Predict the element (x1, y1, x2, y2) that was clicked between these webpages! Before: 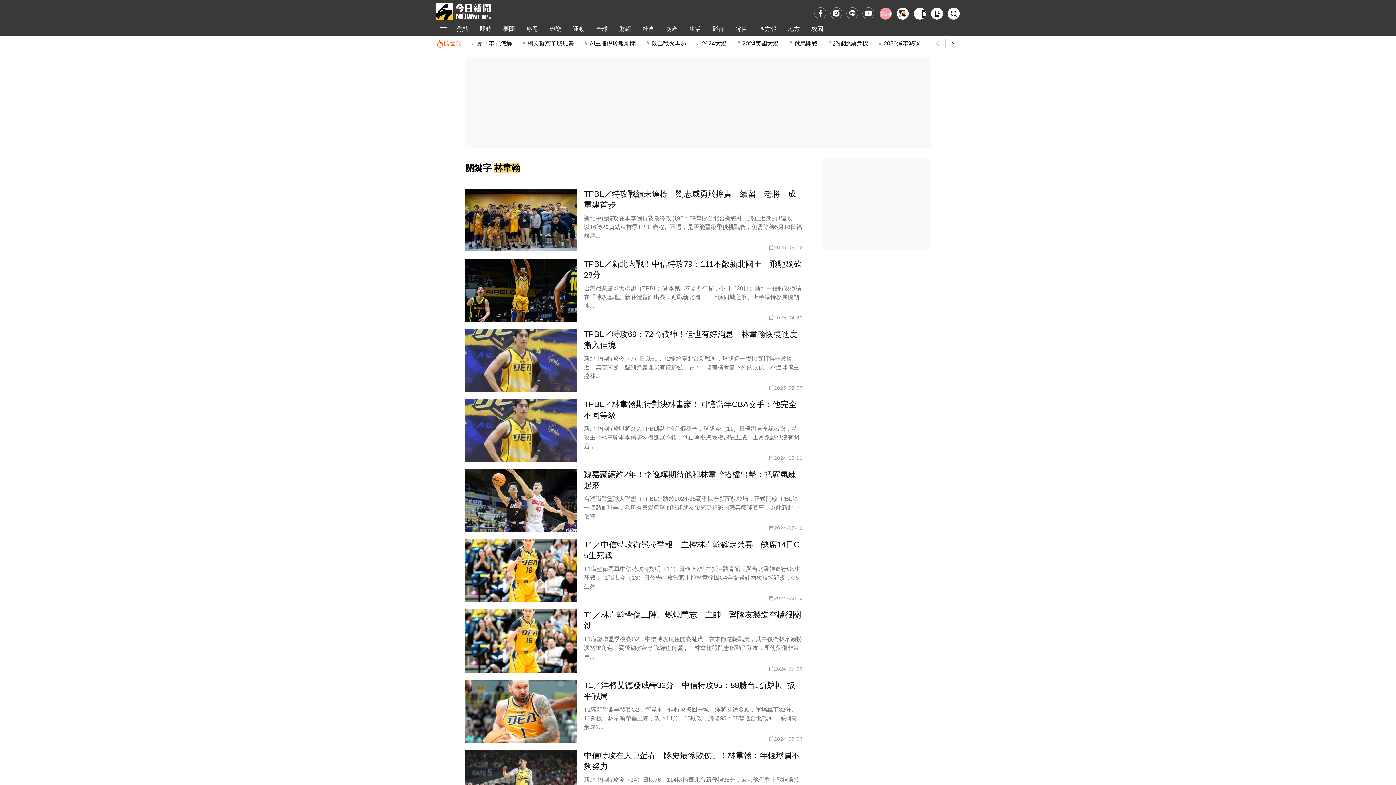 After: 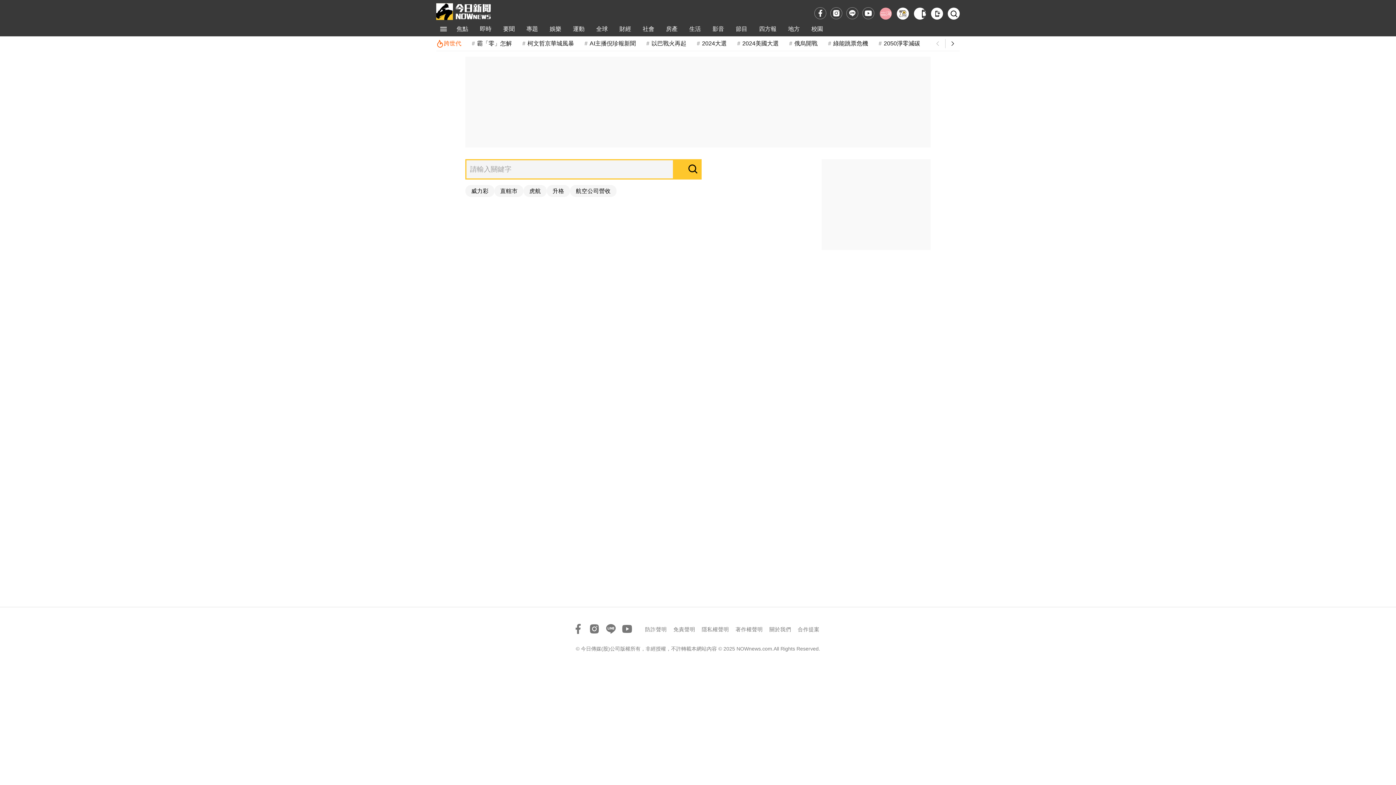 Action: bbox: (948, 7, 960, 19) label: 檢索